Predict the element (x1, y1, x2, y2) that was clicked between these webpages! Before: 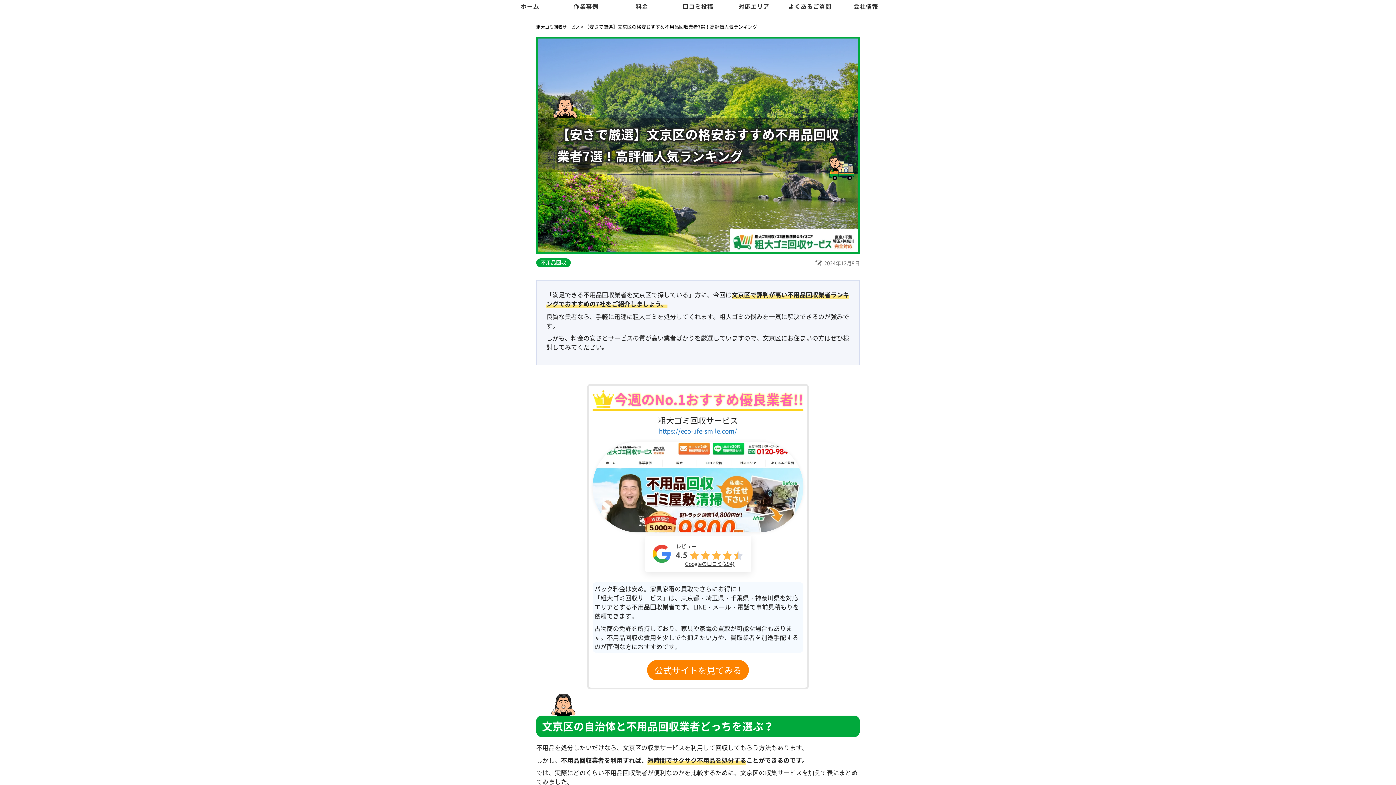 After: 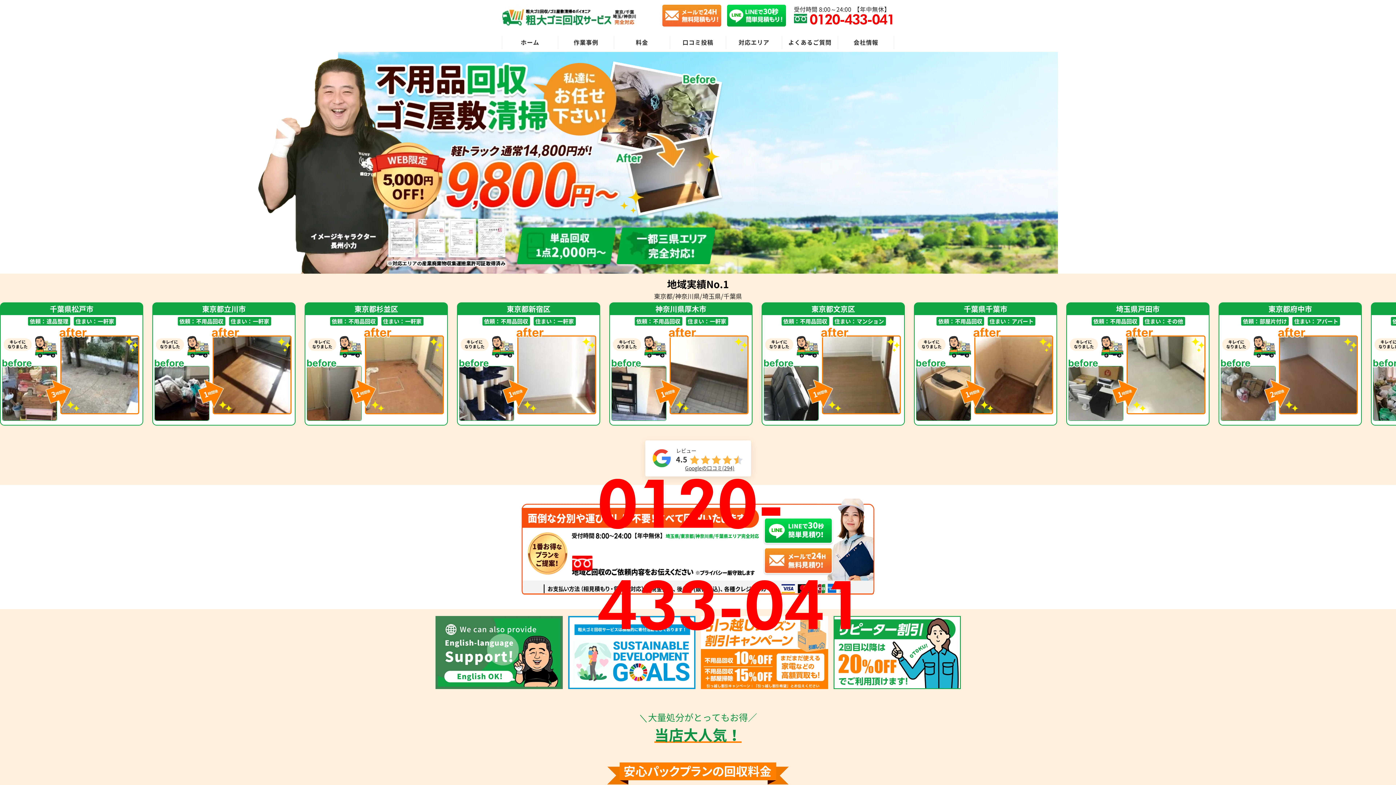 Action: label: 粗大ゴミ回収サービス bbox: (536, 23, 580, 30)